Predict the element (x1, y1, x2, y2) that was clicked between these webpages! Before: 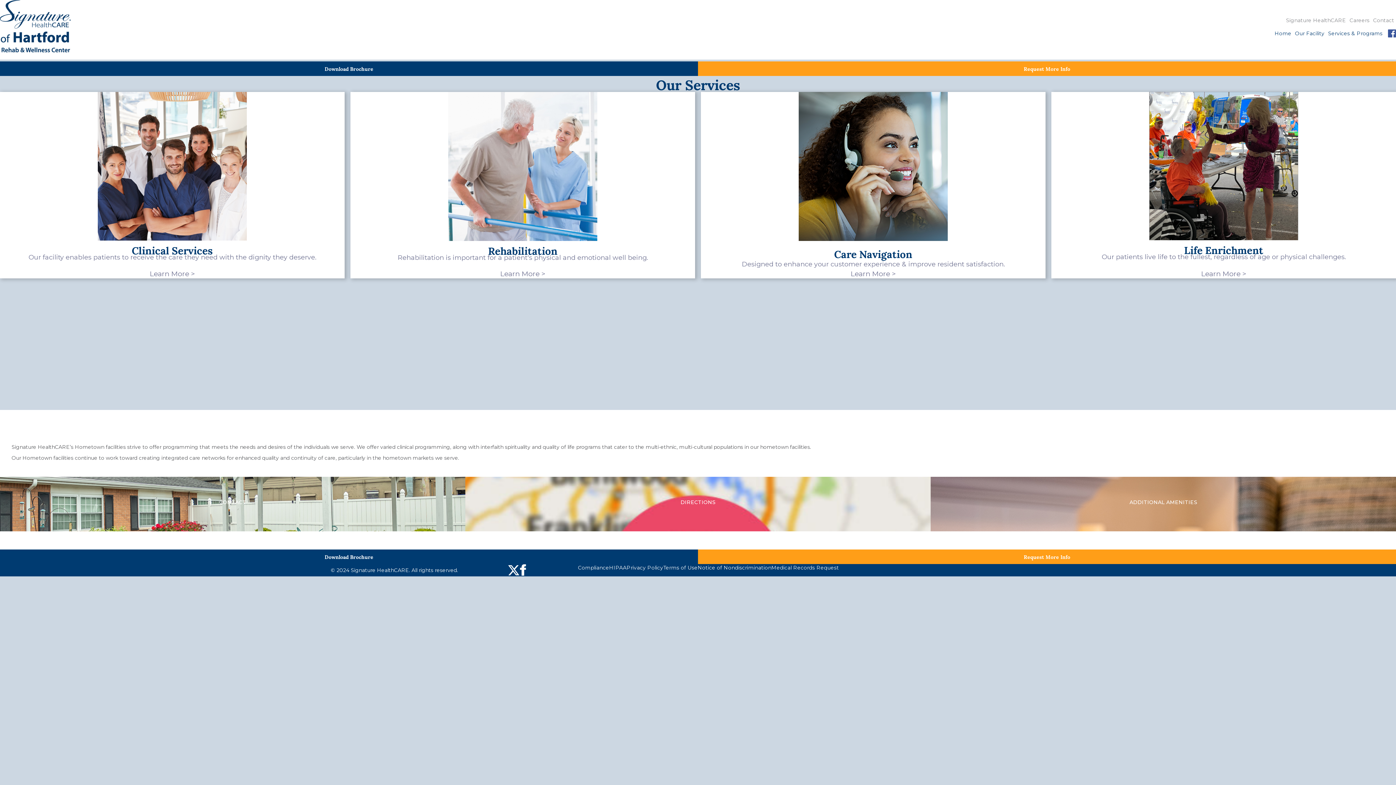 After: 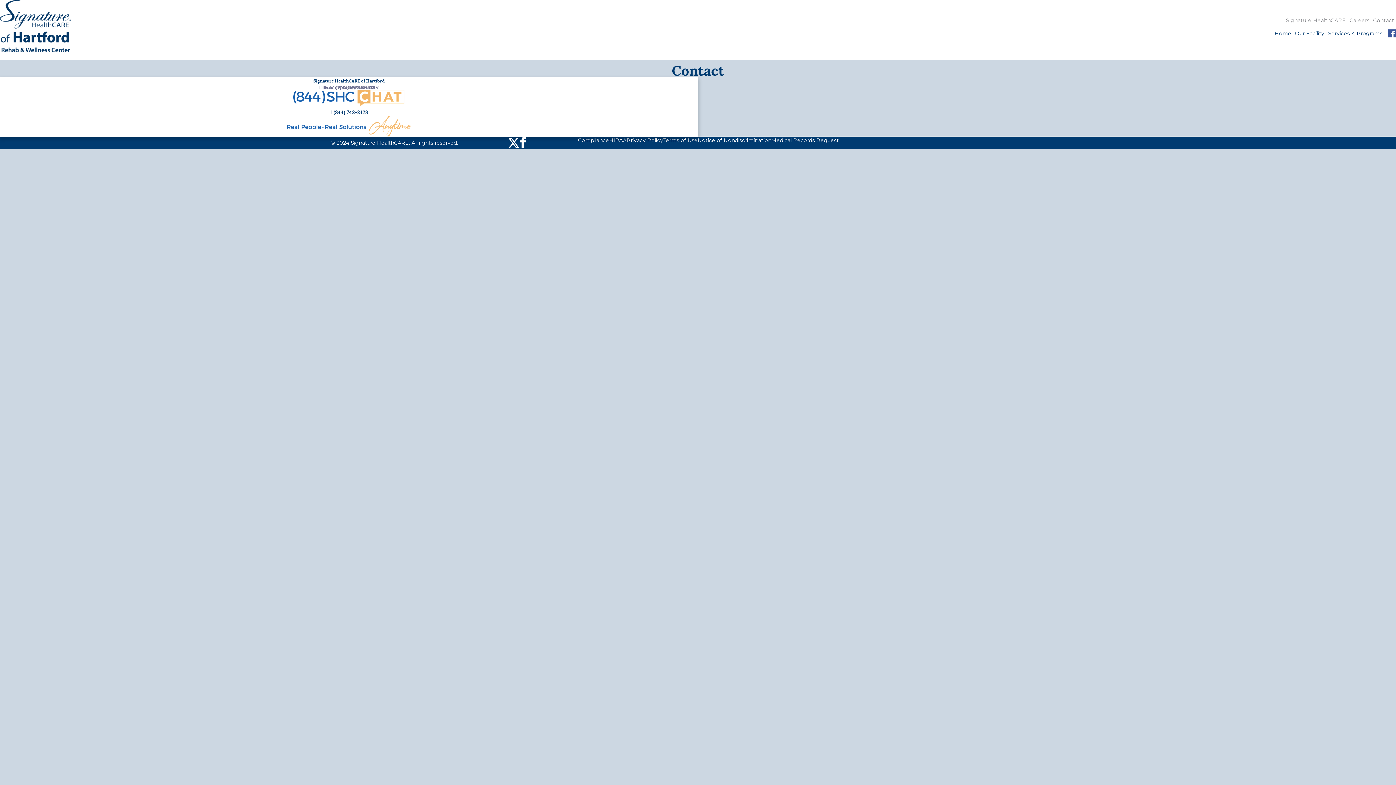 Action: label: Contact bbox: (1373, 14, 1394, 25)